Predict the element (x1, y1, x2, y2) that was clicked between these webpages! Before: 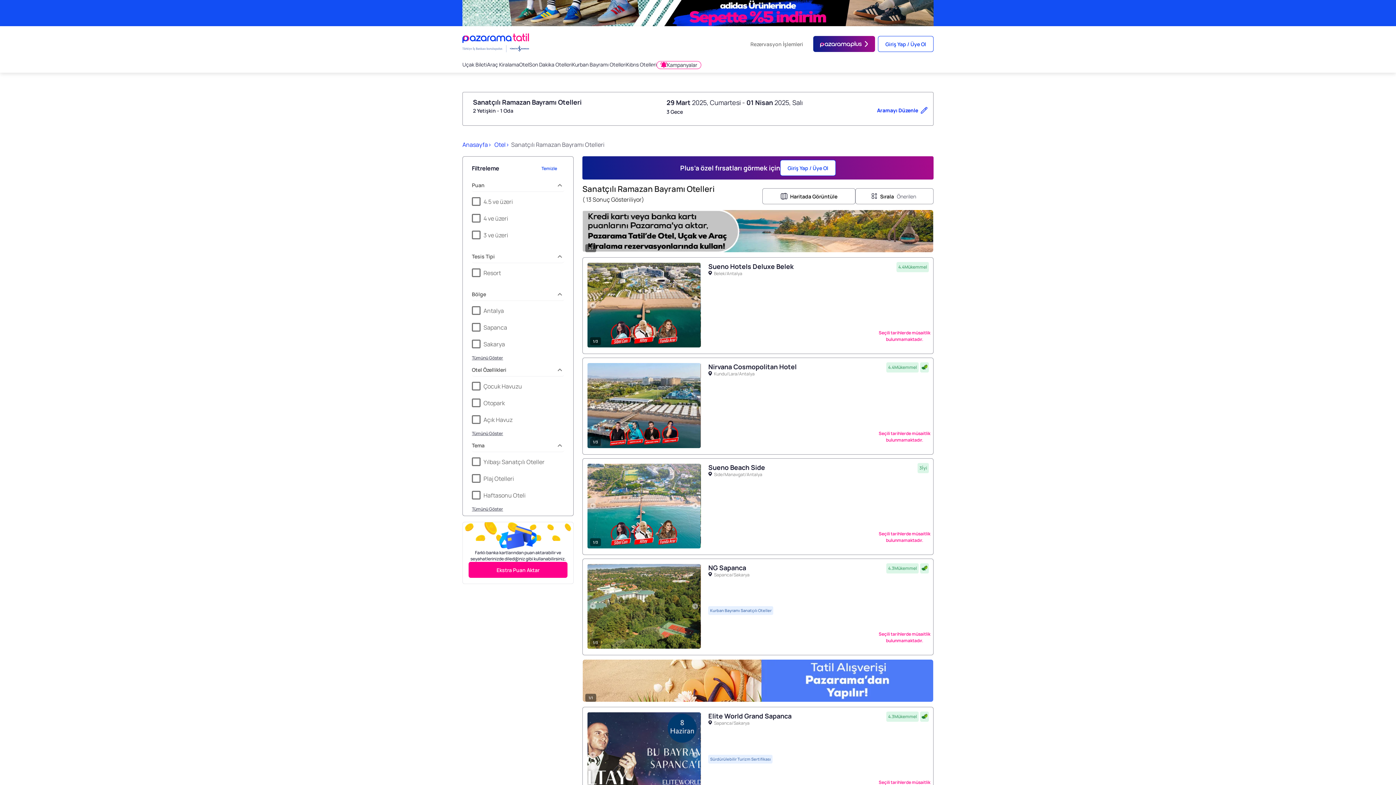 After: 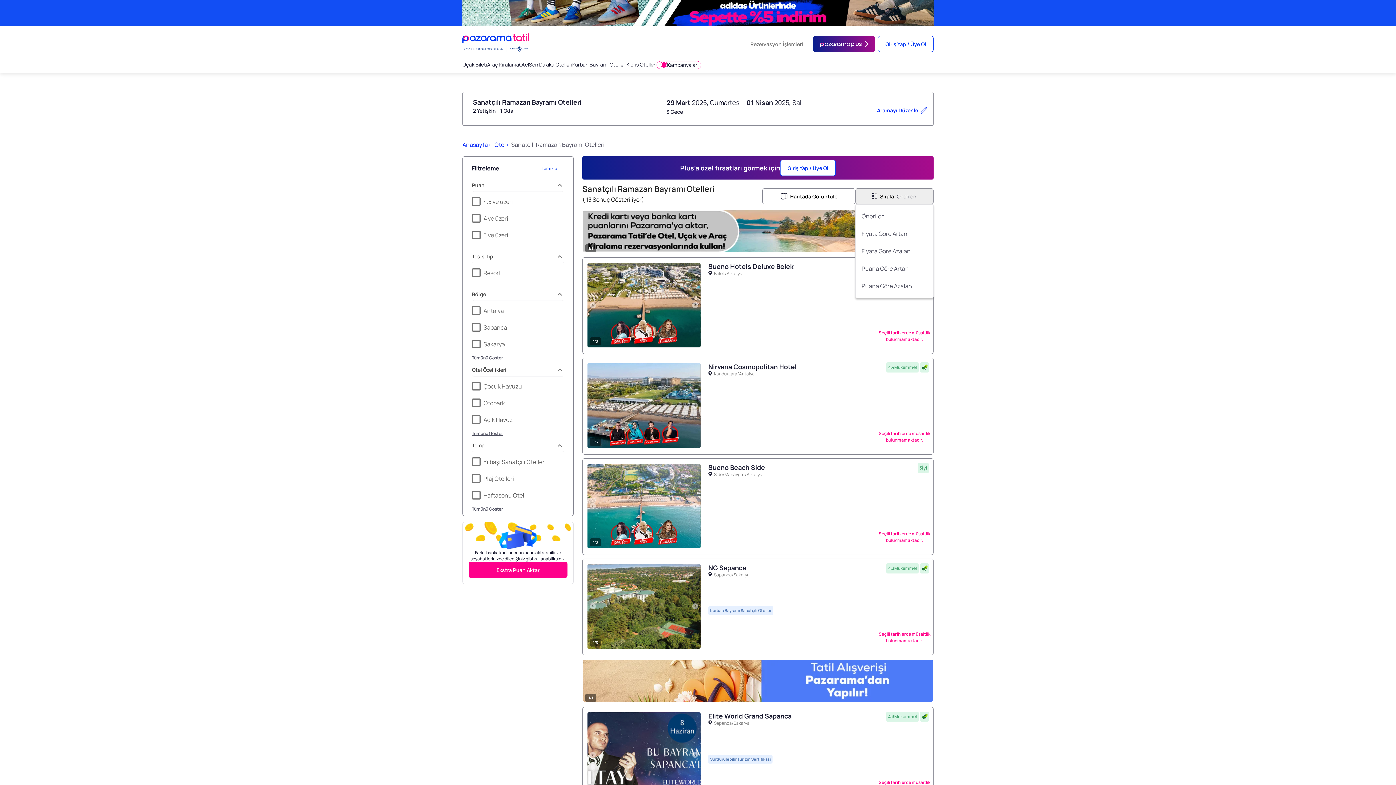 Action: label: Sırala
Önerilen bbox: (855, 188, 933, 204)